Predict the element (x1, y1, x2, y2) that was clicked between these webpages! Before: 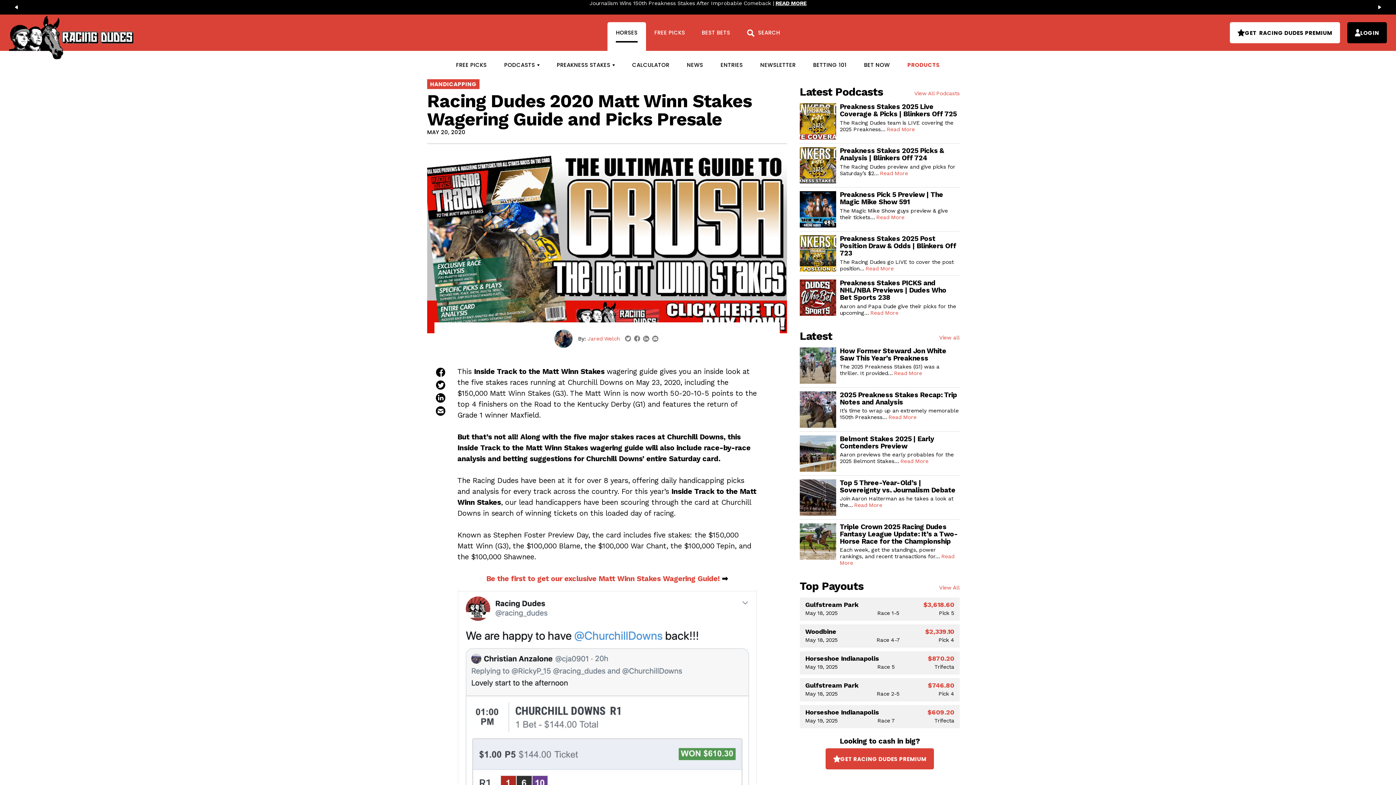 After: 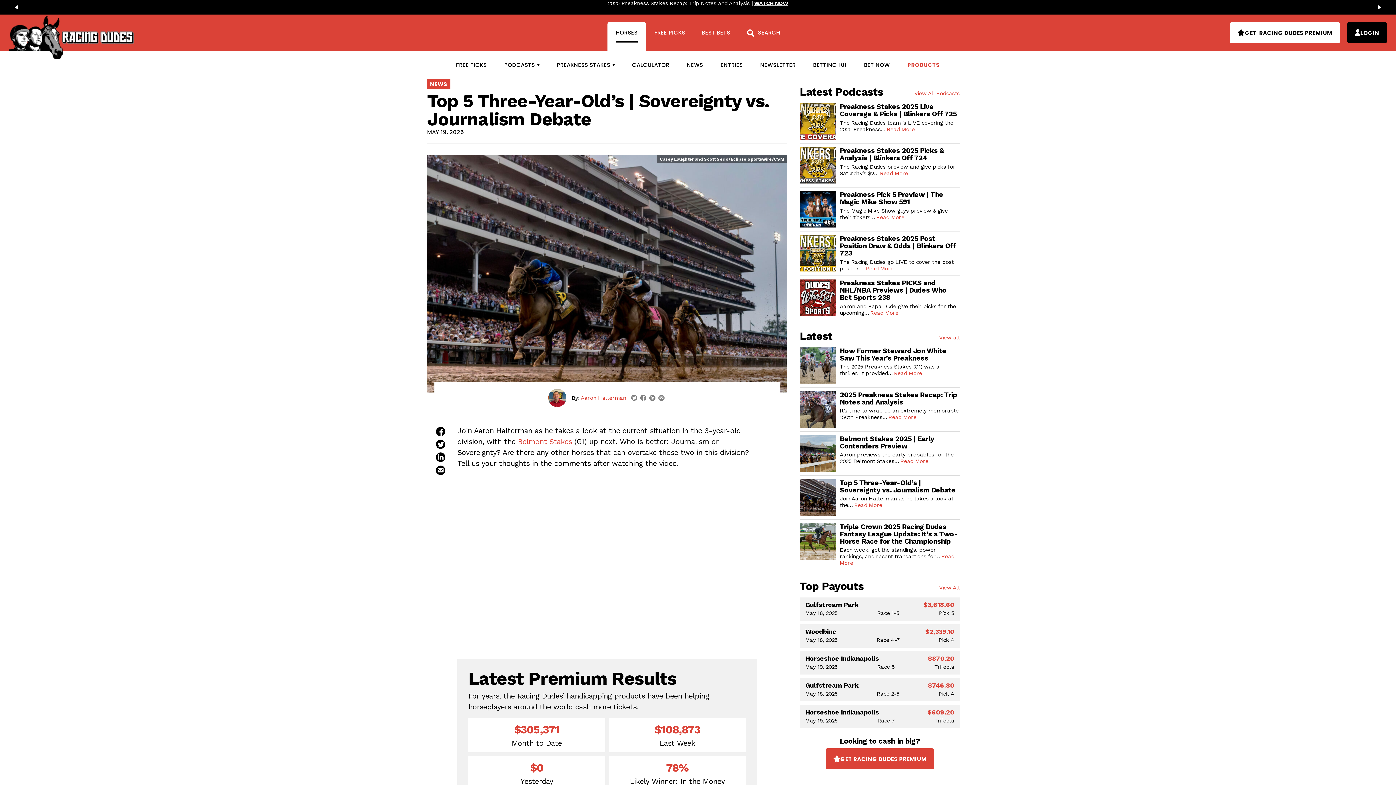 Action: bbox: (840, 478, 955, 494) label: Top 5 Three-Year-Old’s | Sovereignty vs. Journalism Debate